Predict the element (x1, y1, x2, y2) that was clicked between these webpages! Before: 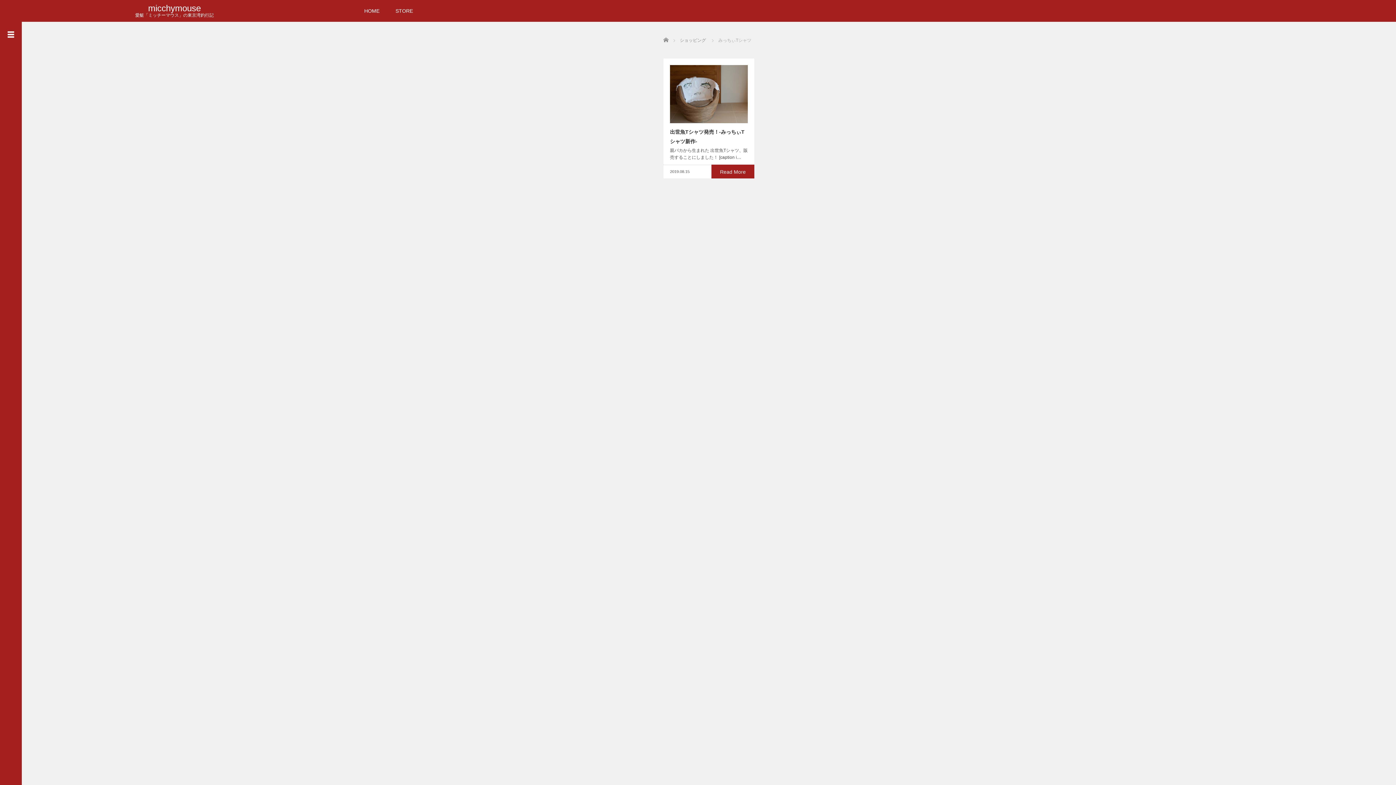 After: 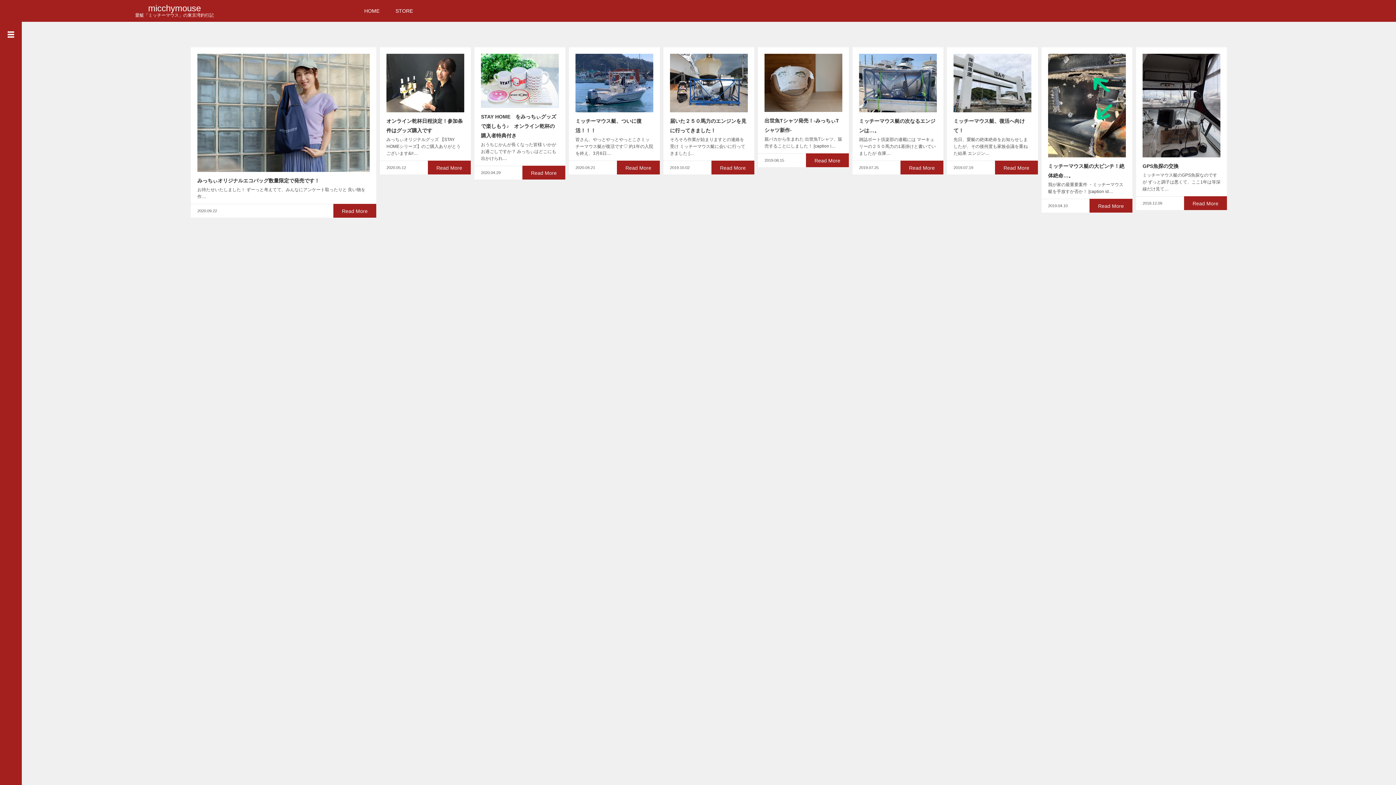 Action: bbox: (357, 0, 386, 21) label: HOME